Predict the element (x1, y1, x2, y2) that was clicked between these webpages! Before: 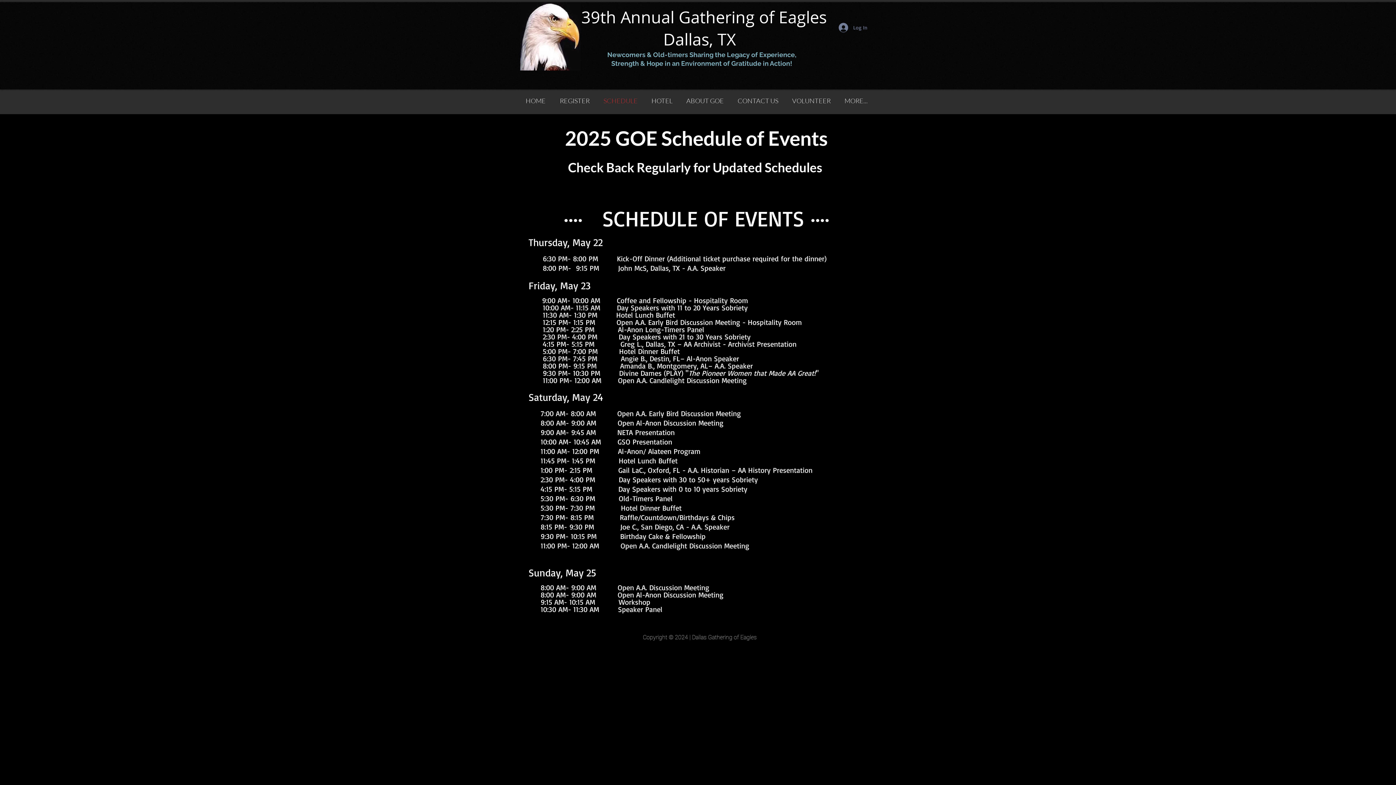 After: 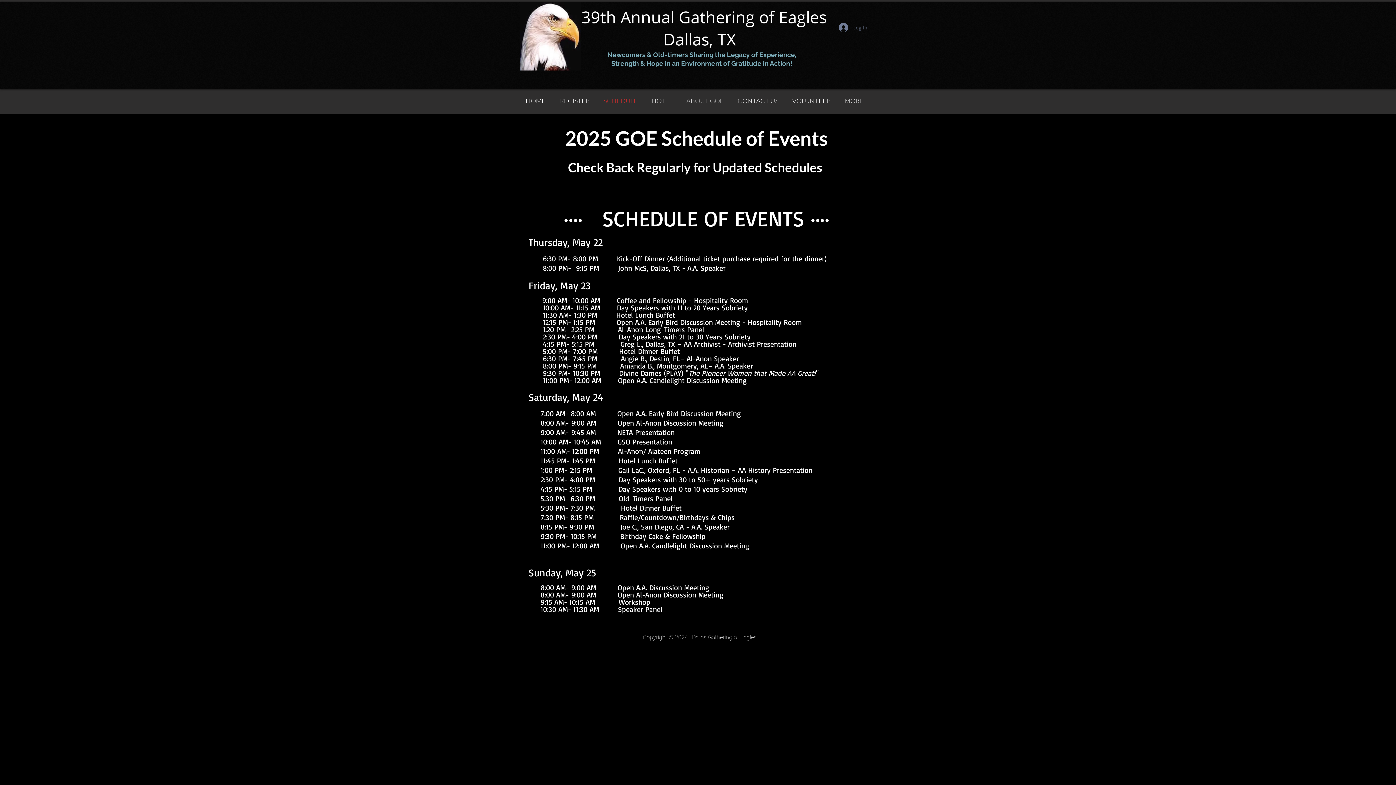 Action: bbox: (833, 20, 872, 34) label: Log In